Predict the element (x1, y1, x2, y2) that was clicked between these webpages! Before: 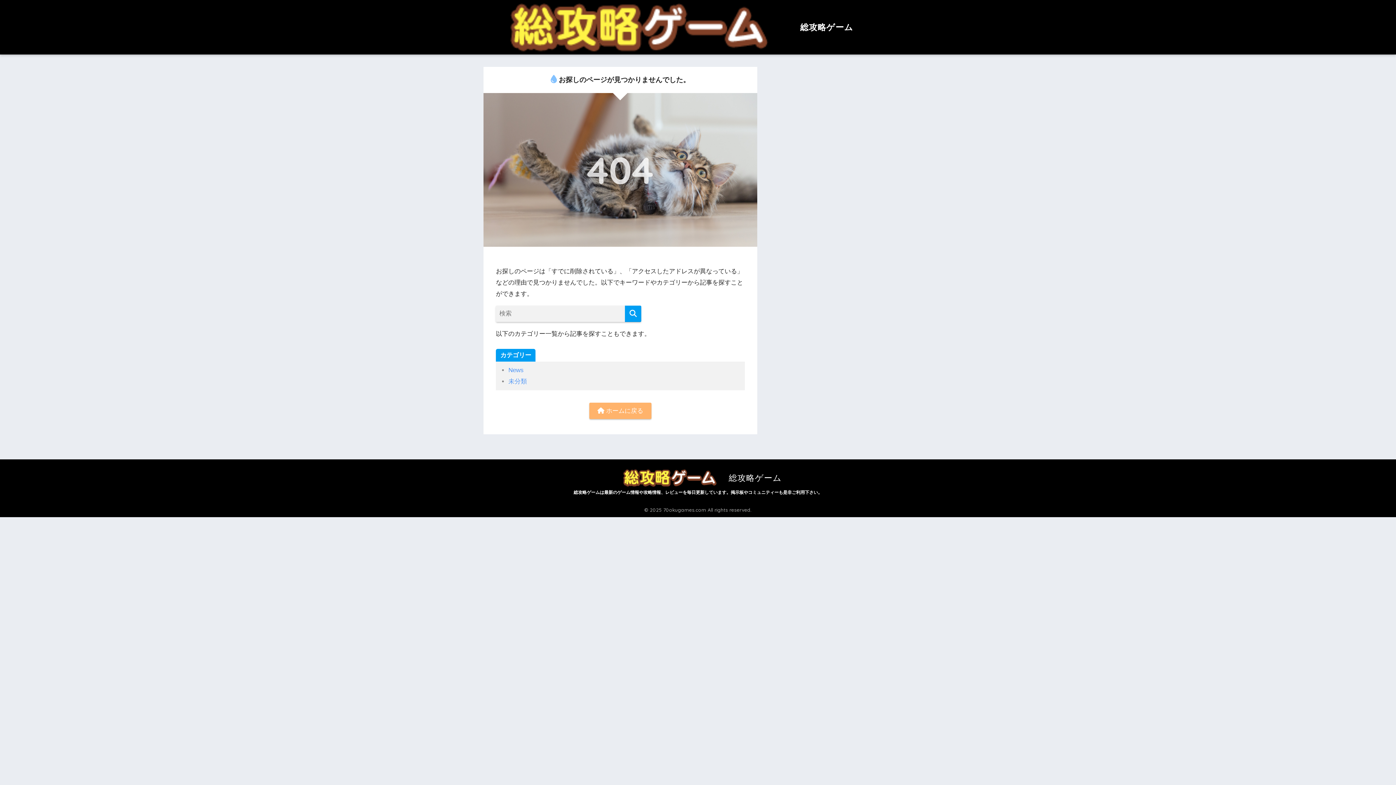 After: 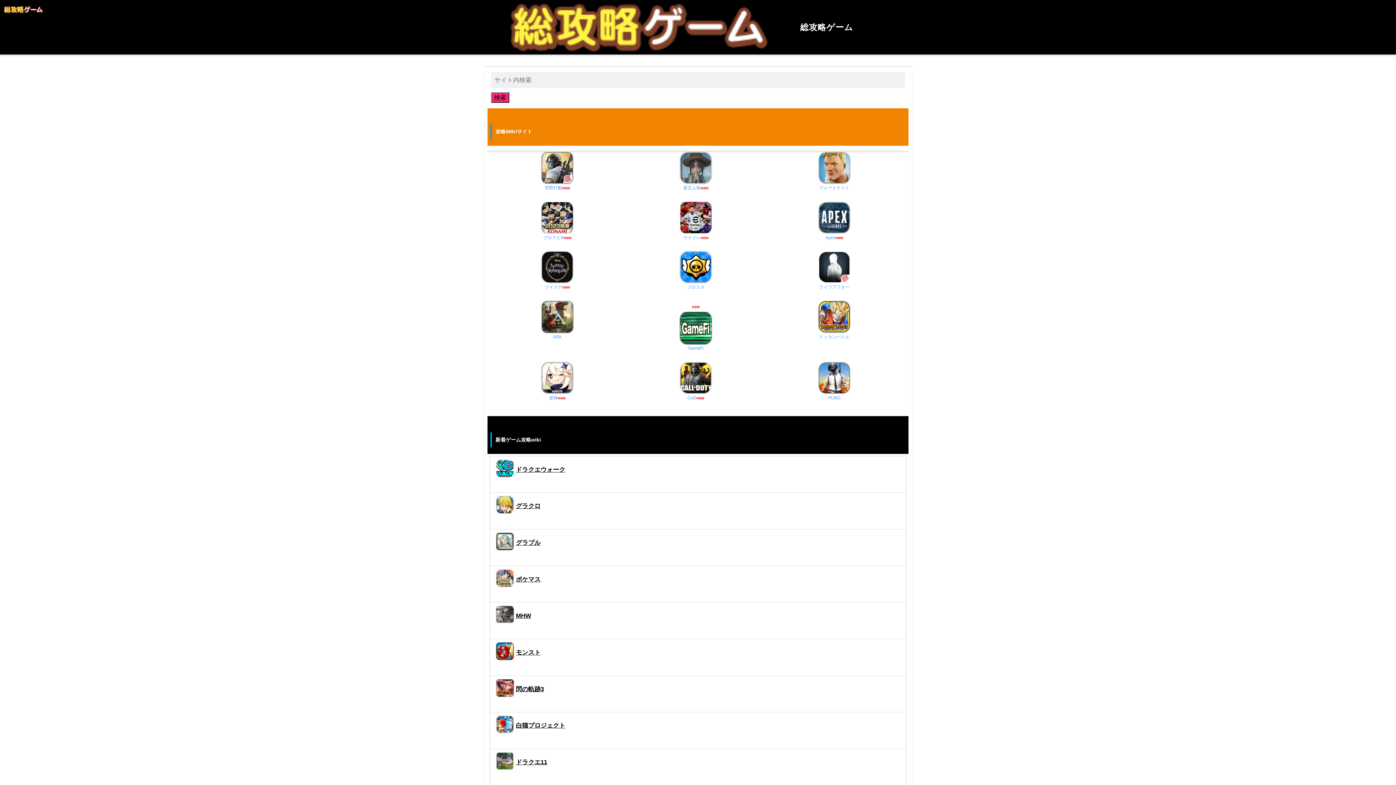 Action: bbox: (612, 466, 782, 489) label: 総攻略ゲーム